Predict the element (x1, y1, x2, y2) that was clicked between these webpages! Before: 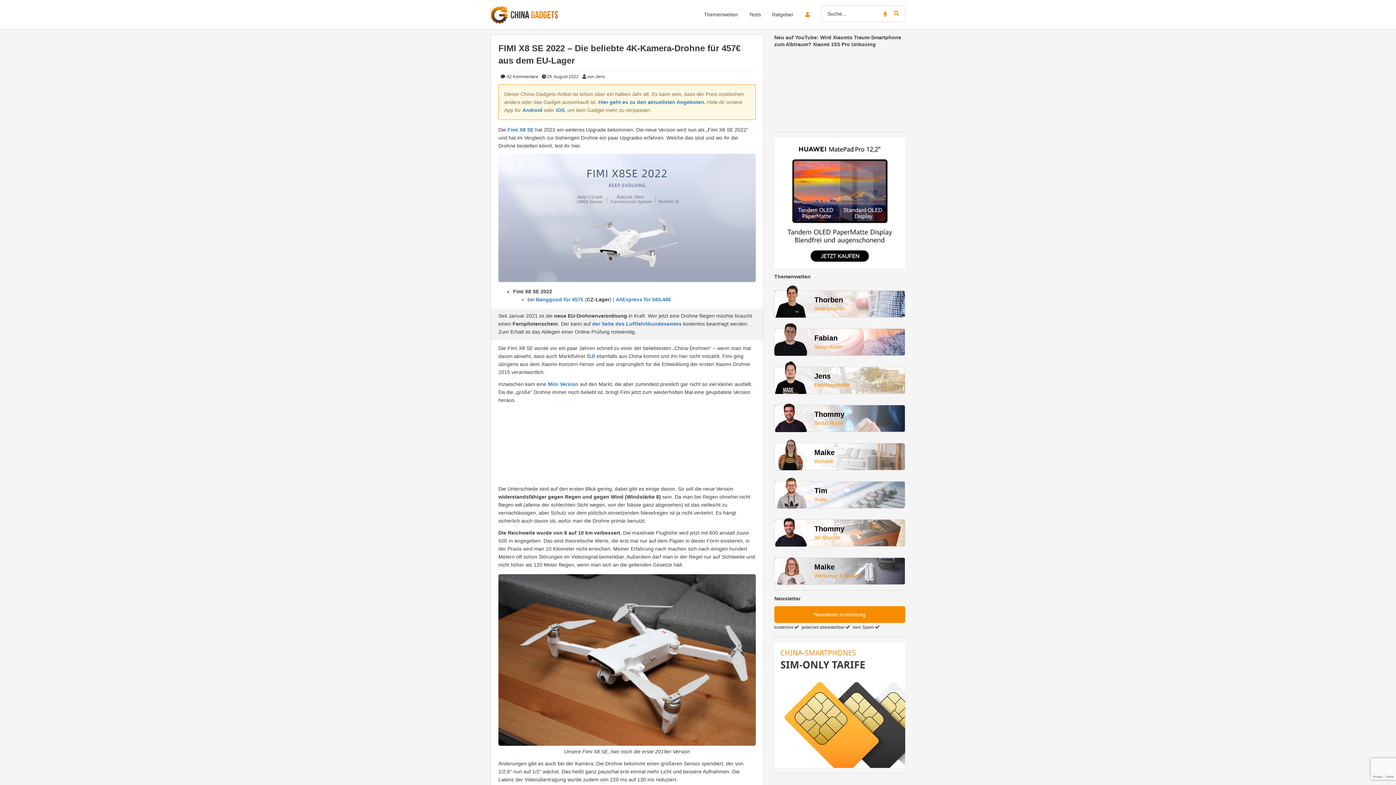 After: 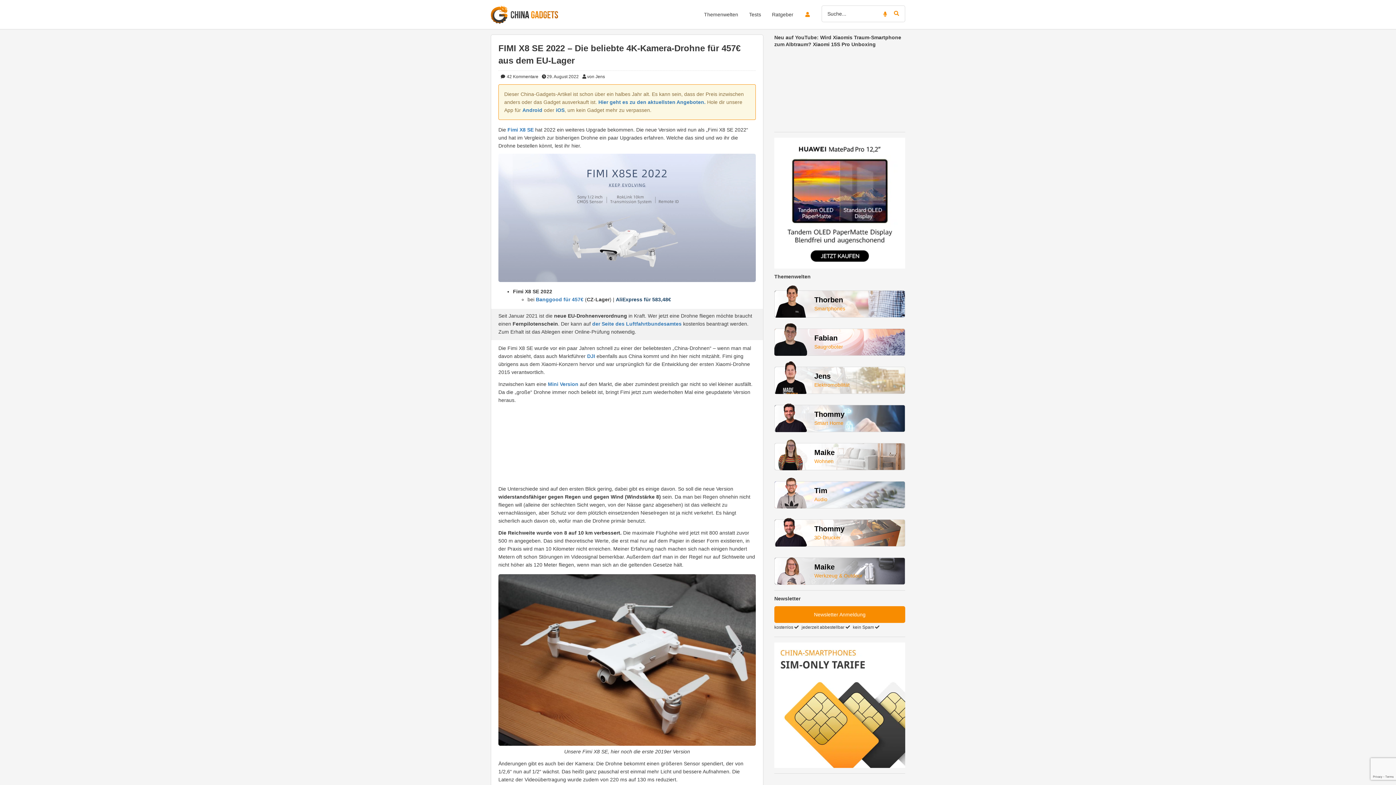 Action: bbox: (616, 296, 671, 302) label: AliExpress für 583,48€